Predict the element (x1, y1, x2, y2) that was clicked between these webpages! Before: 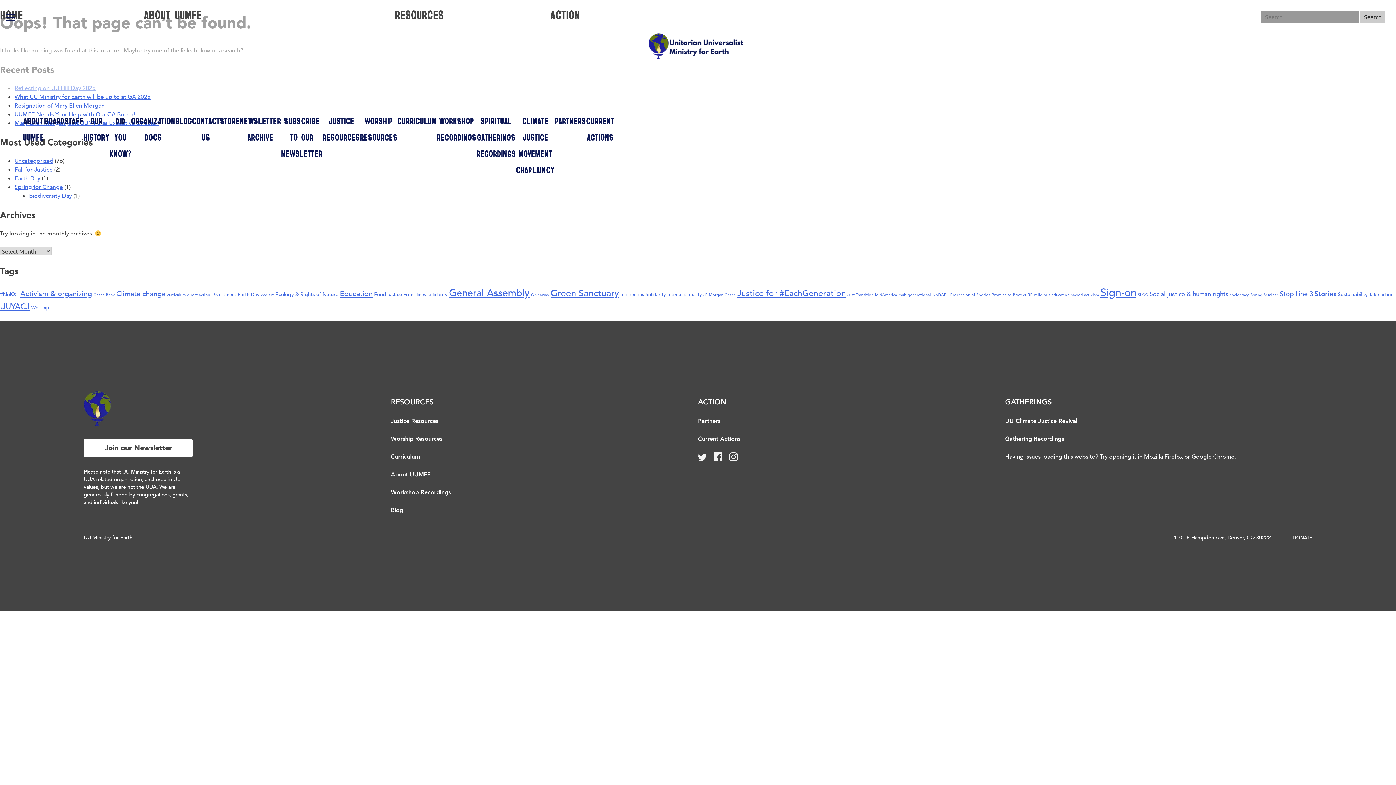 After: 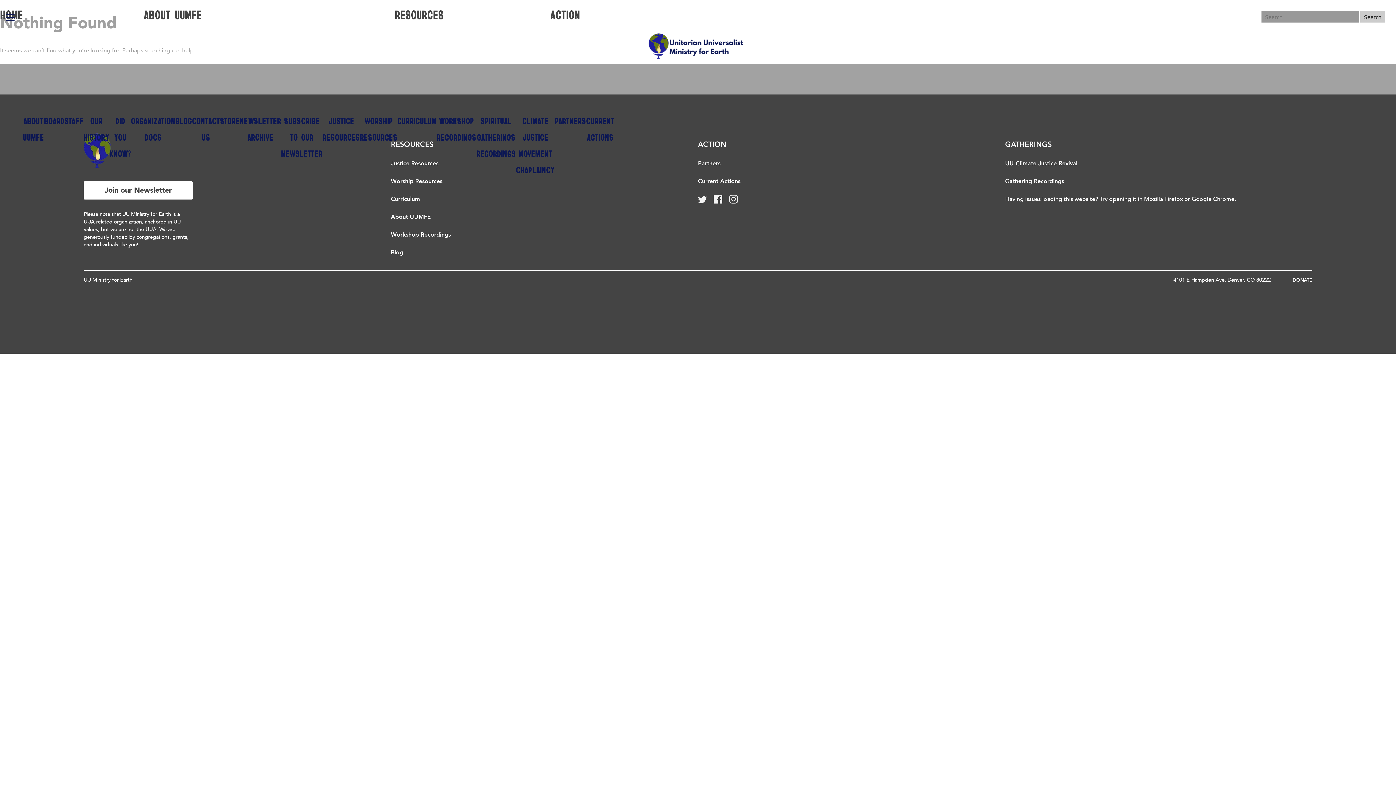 Action: label: RE (1 item) bbox: (1028, 292, 1033, 297)